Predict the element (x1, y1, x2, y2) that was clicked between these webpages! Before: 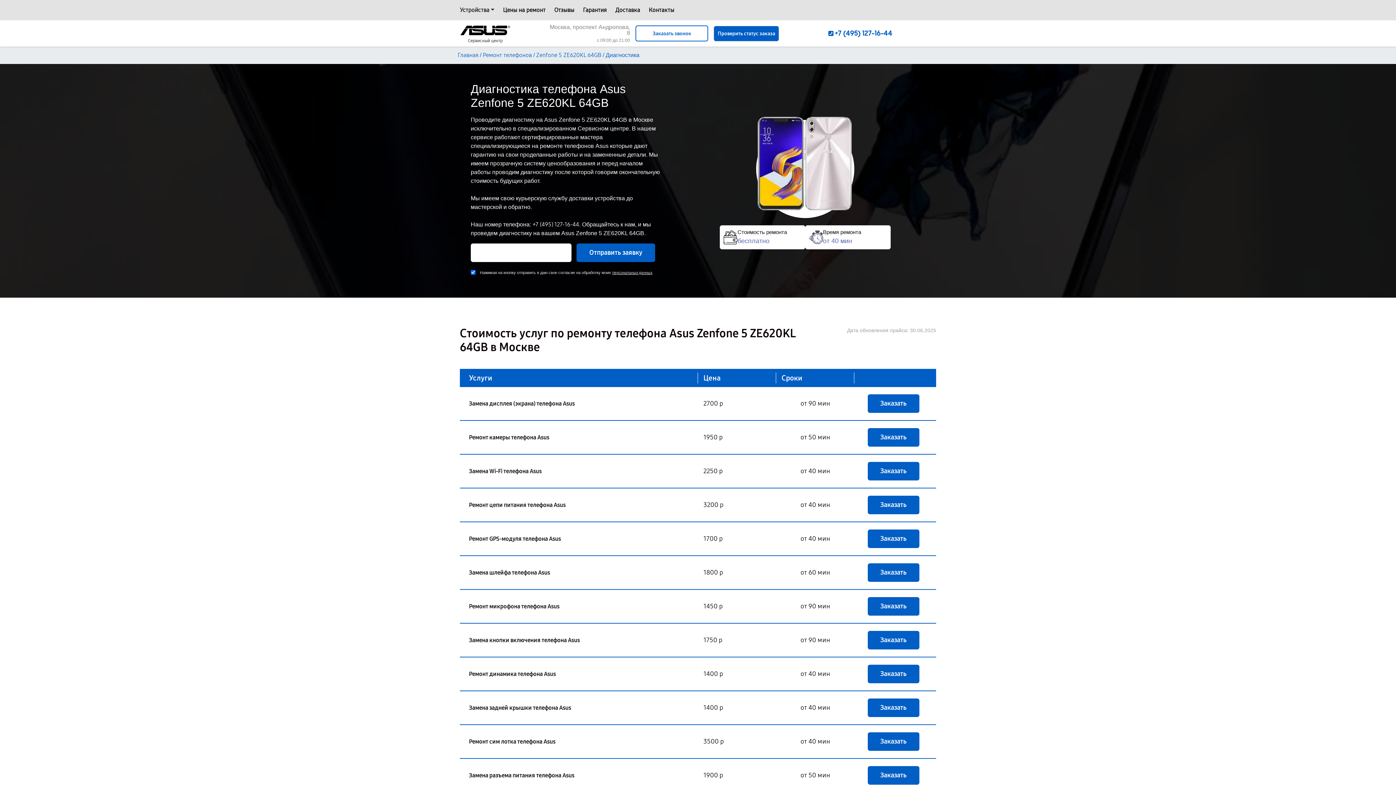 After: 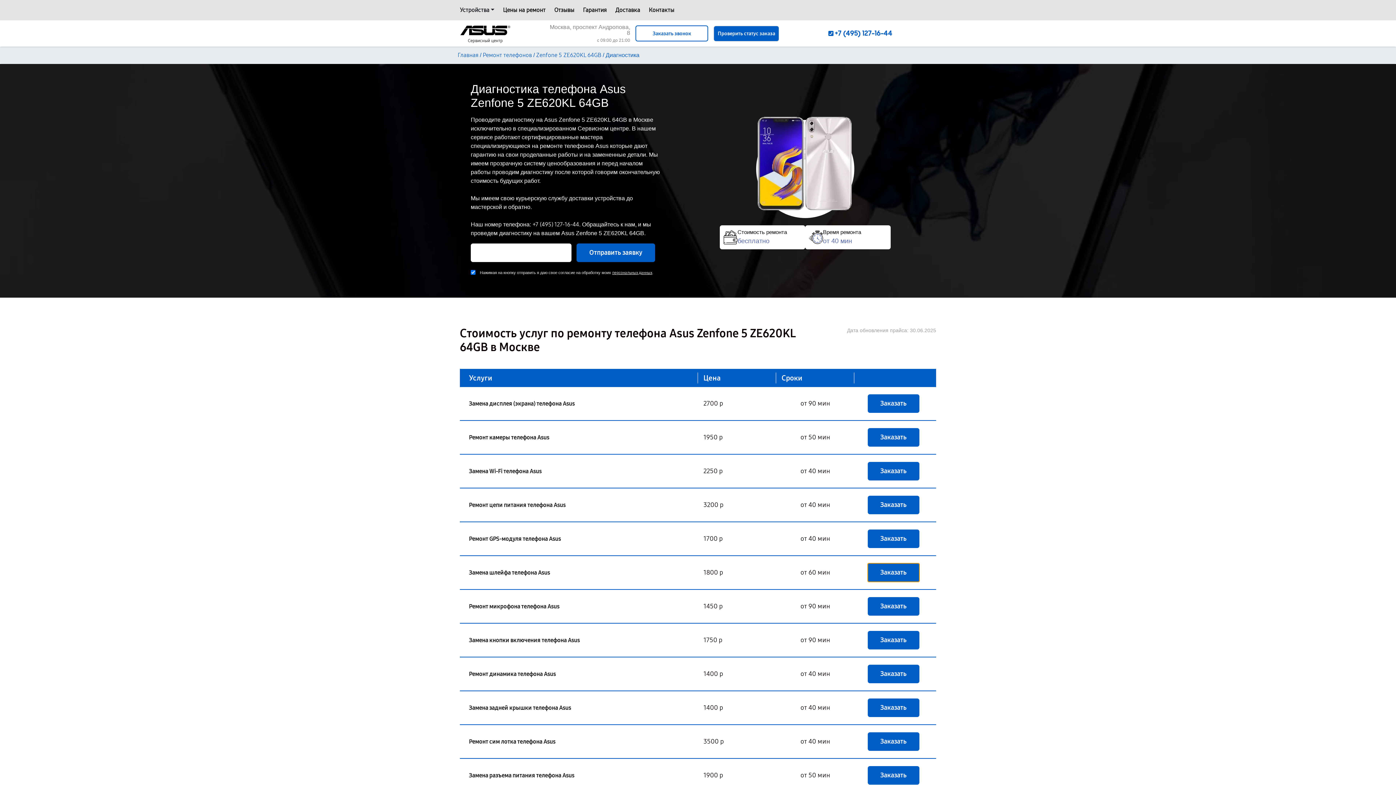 Action: label: Заказать bbox: (867, 563, 919, 582)